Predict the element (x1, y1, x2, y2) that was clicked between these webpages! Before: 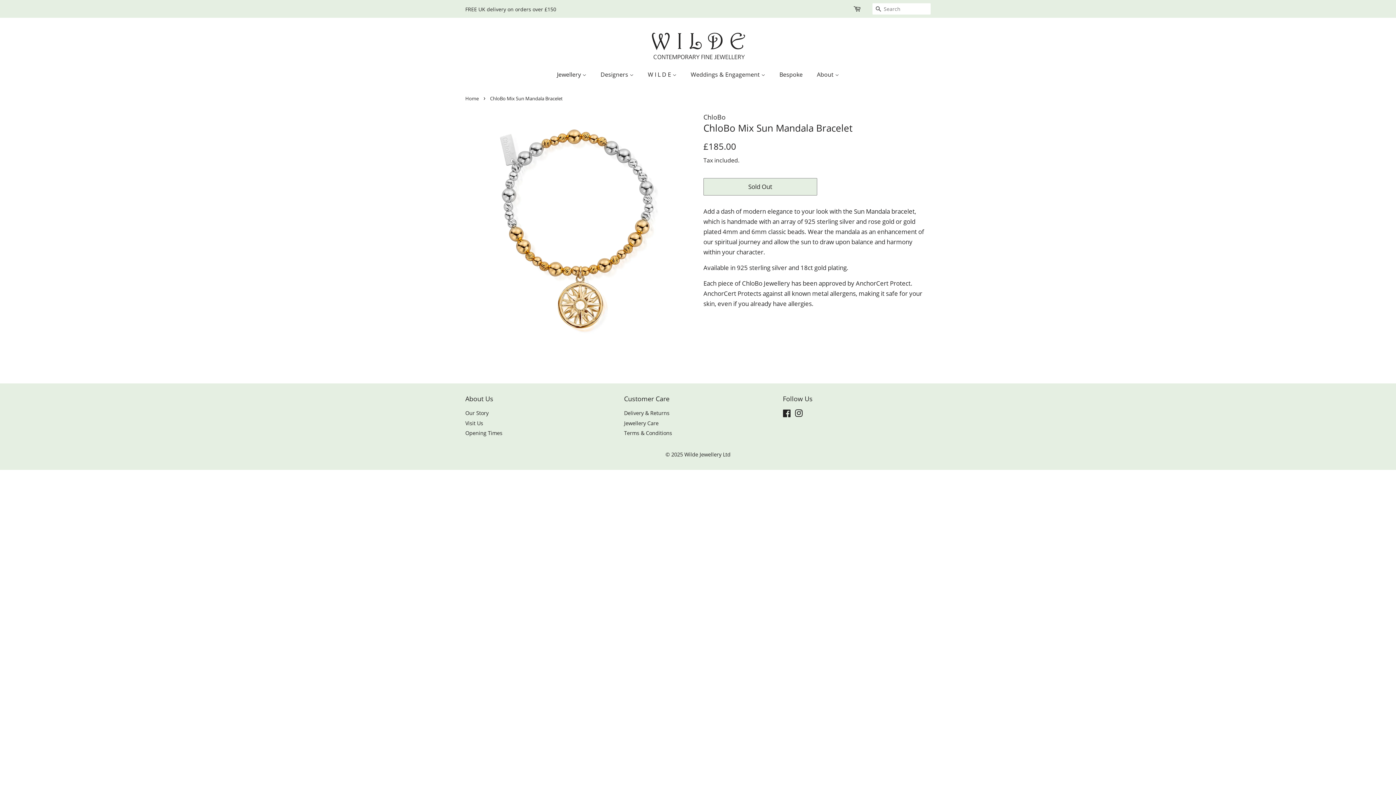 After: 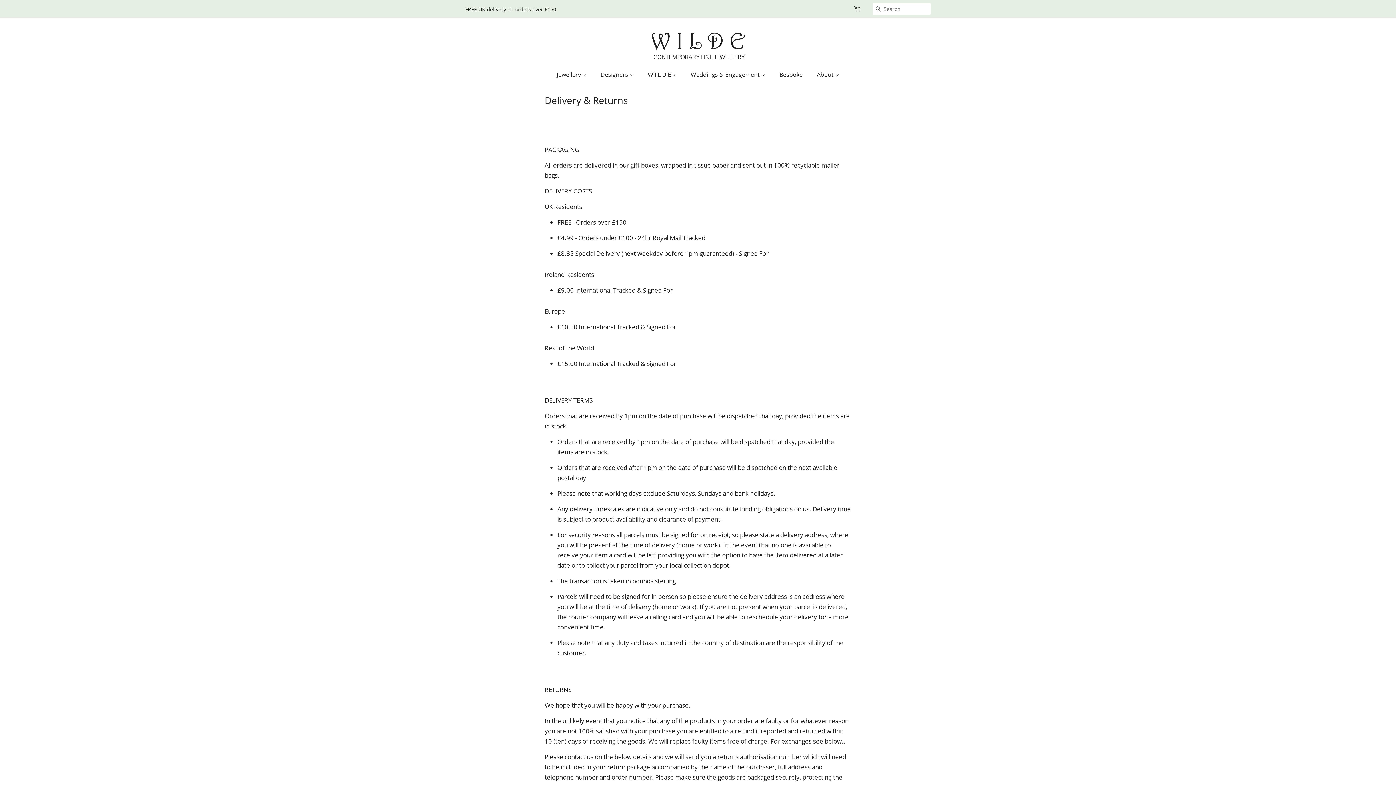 Action: bbox: (465, 5, 556, 12) label: FREE UK delivery on orders over £150